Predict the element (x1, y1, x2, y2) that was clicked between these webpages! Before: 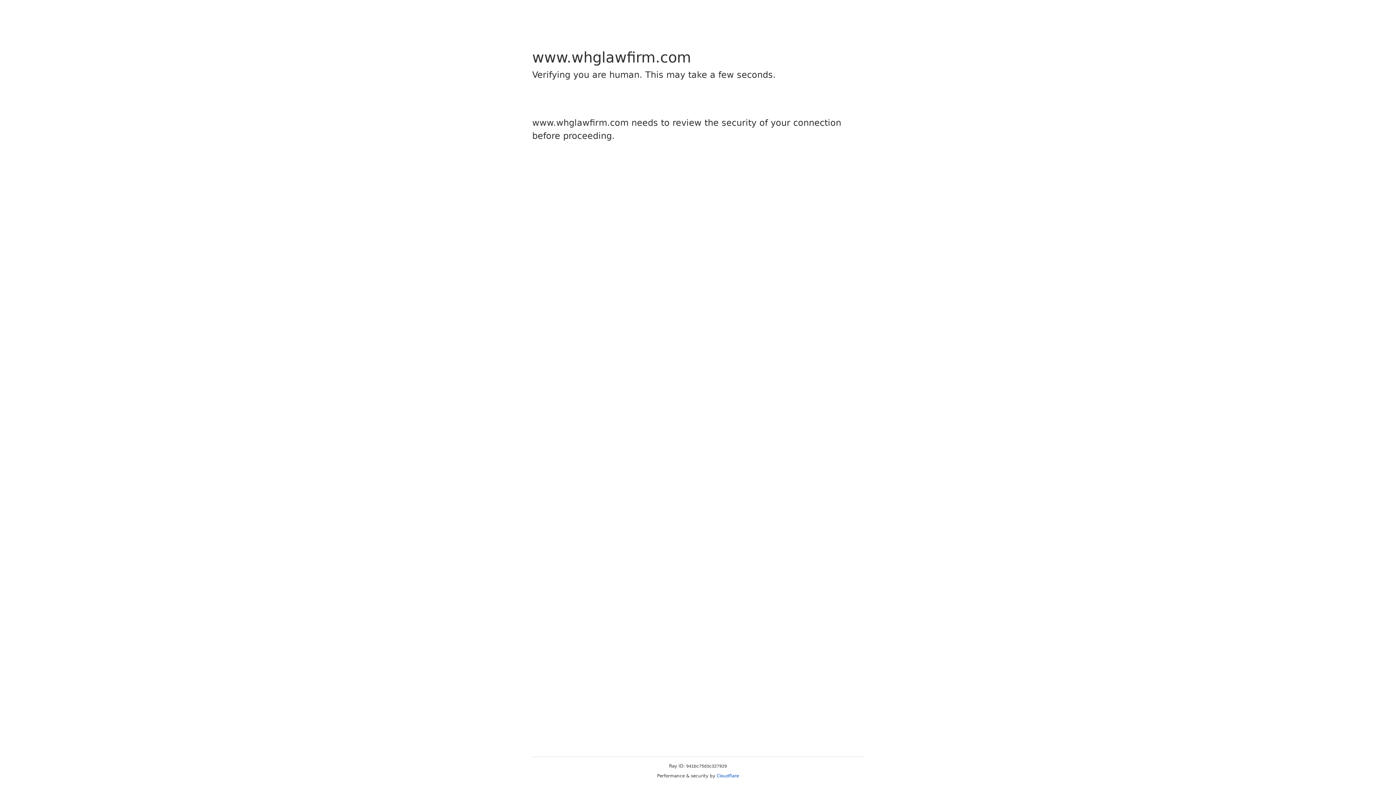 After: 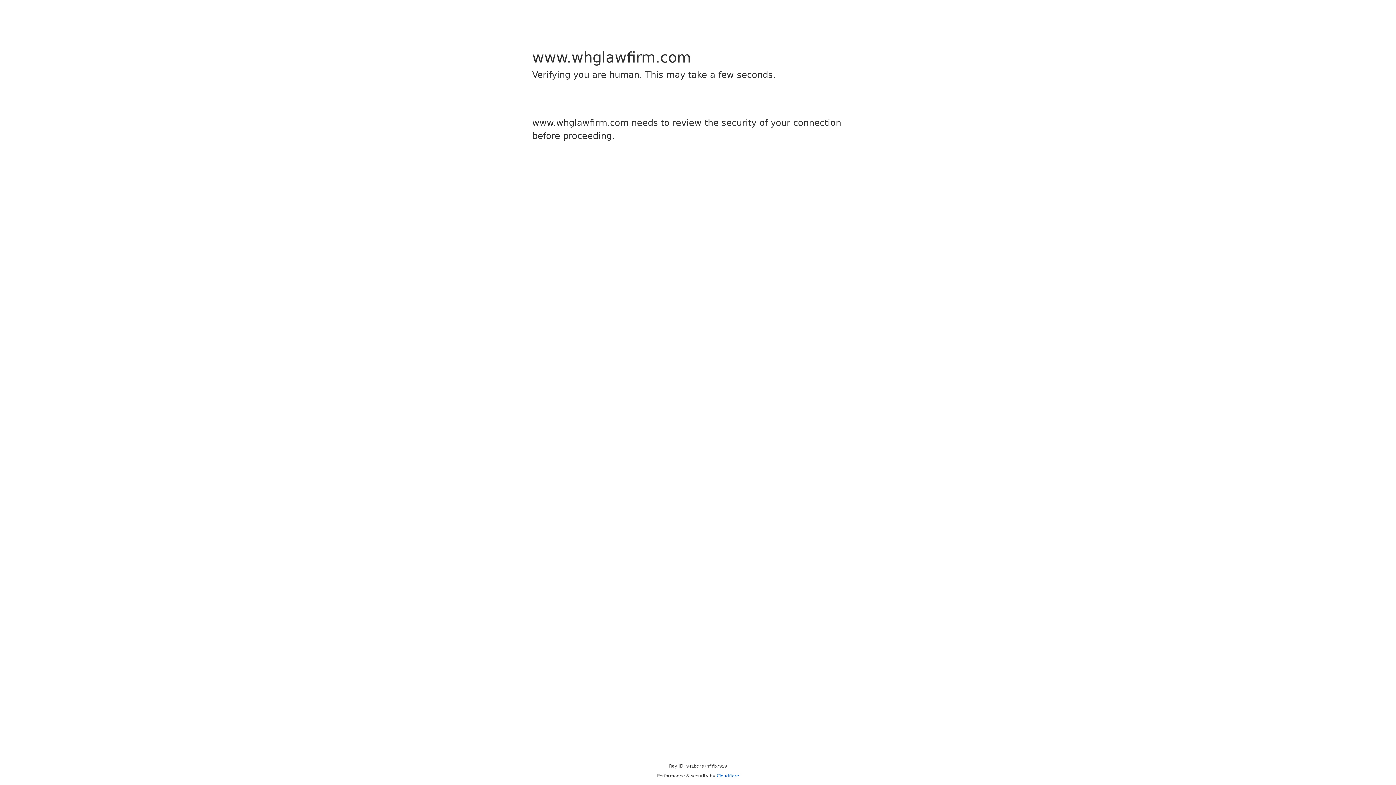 Action: bbox: (716, 773, 739, 778) label: Cloudflare